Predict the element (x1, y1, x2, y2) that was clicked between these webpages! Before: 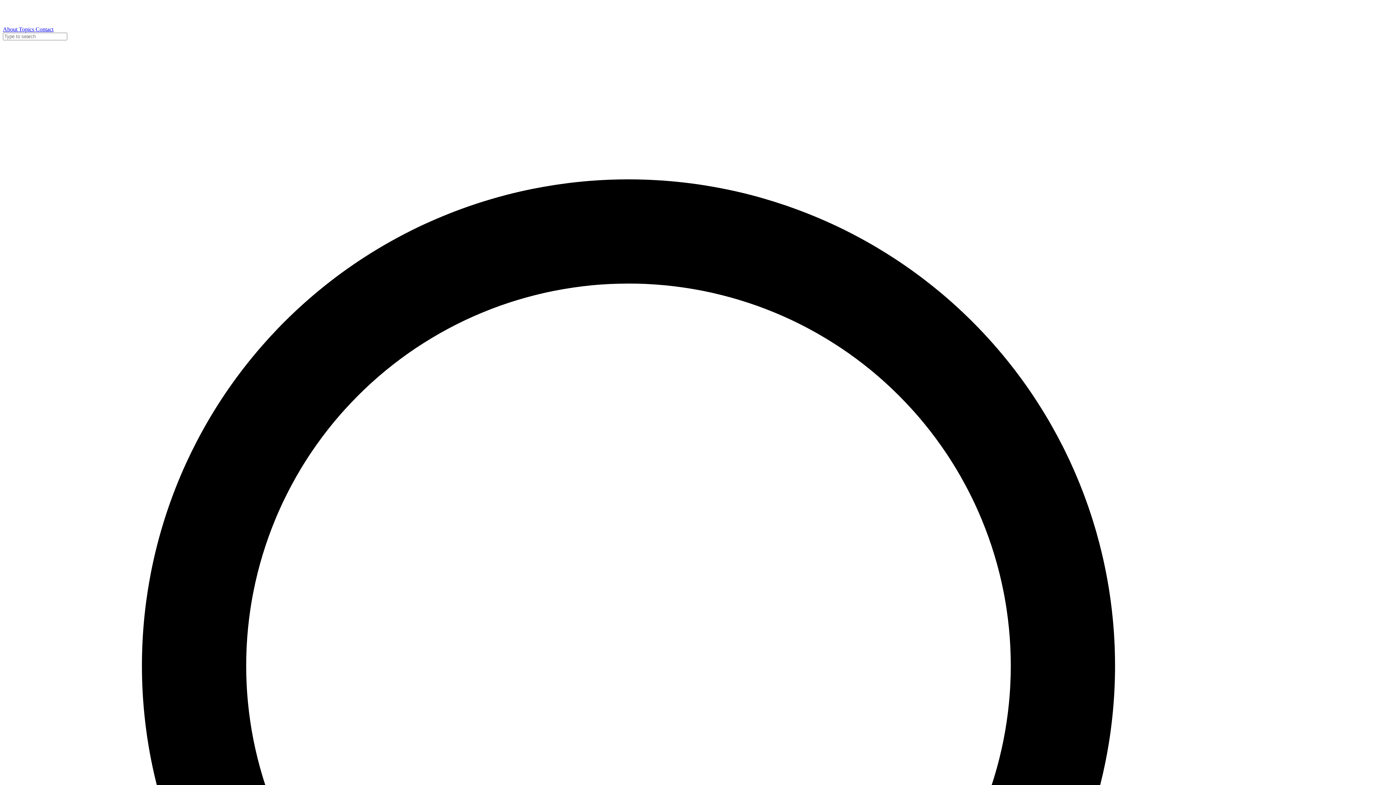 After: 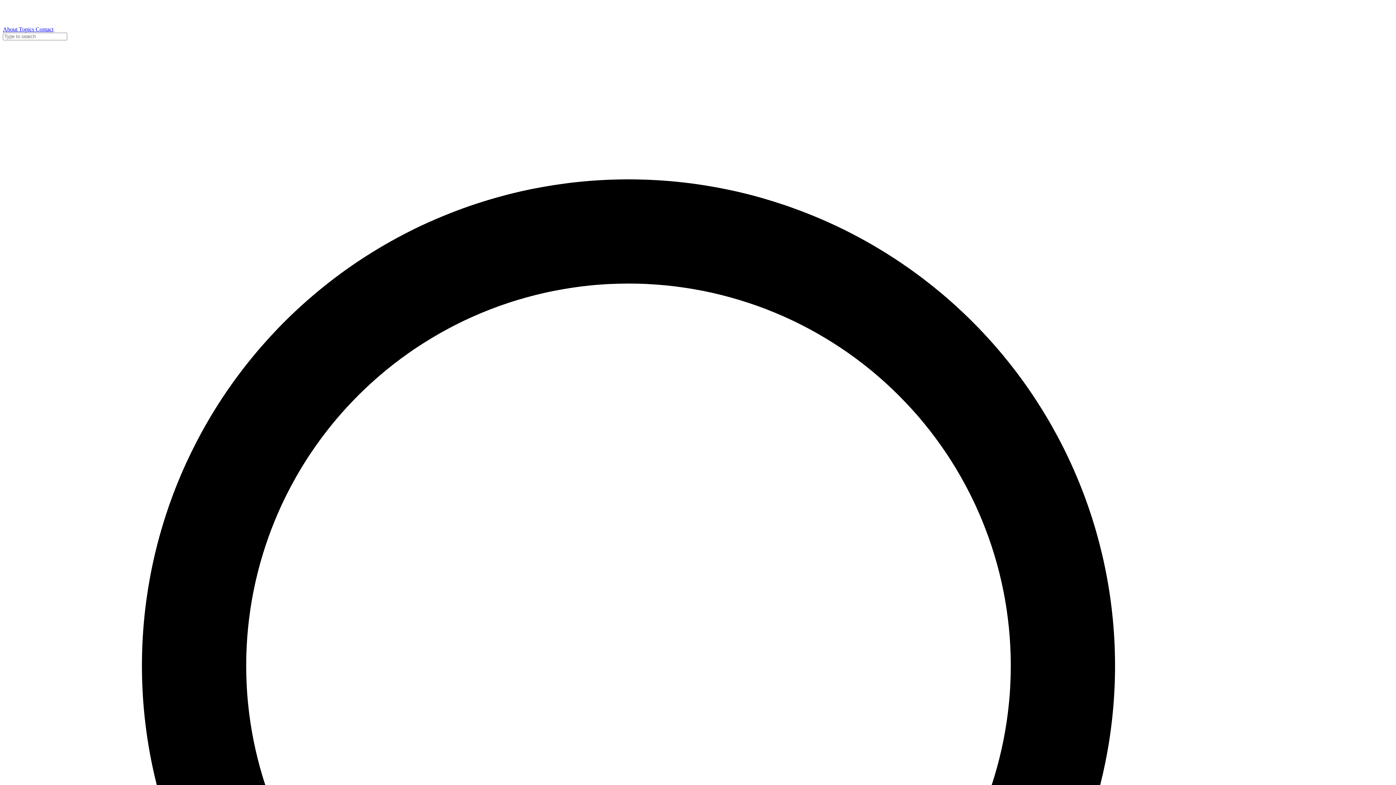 Action: bbox: (18, 26, 35, 32) label: Topics 